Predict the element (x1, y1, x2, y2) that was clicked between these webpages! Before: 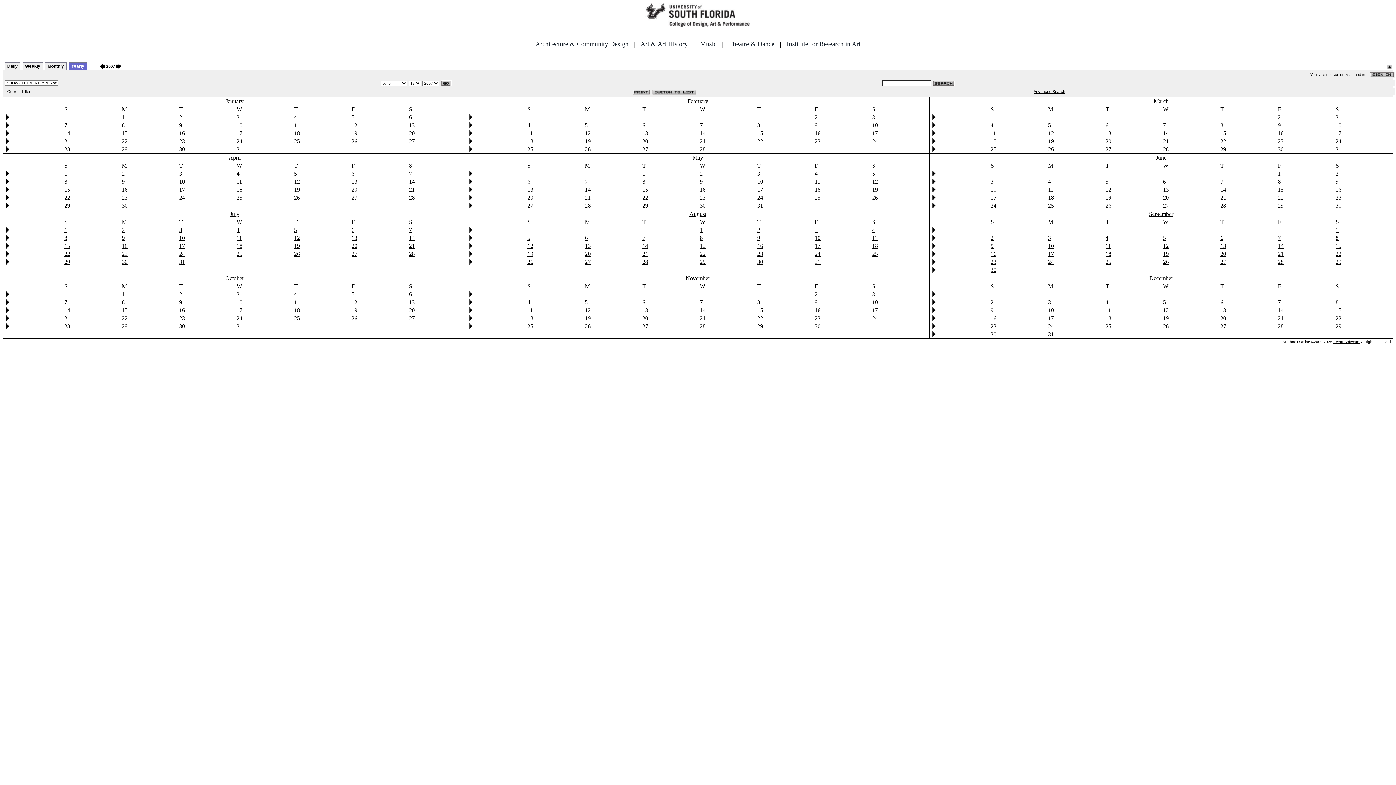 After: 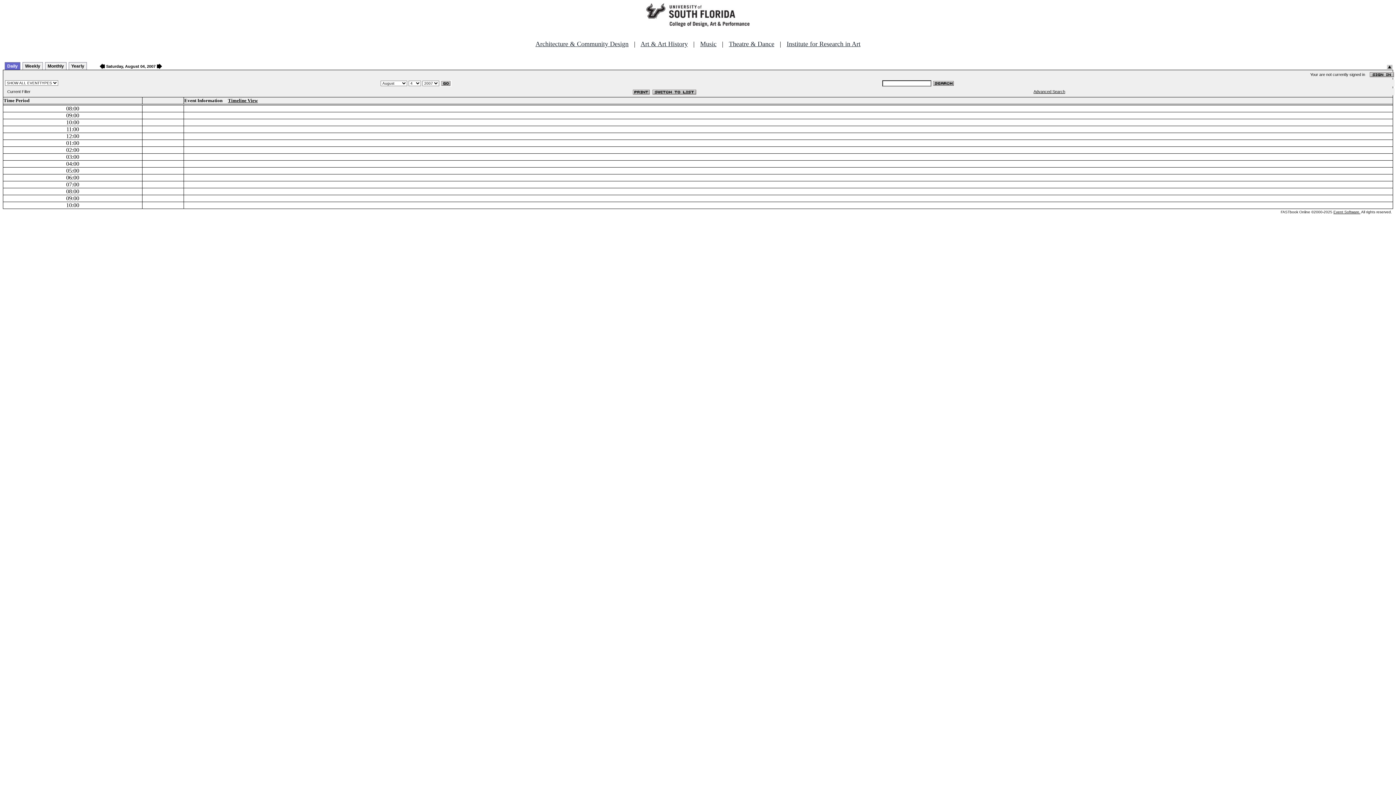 Action: bbox: (872, 226, 875, 233) label: 4